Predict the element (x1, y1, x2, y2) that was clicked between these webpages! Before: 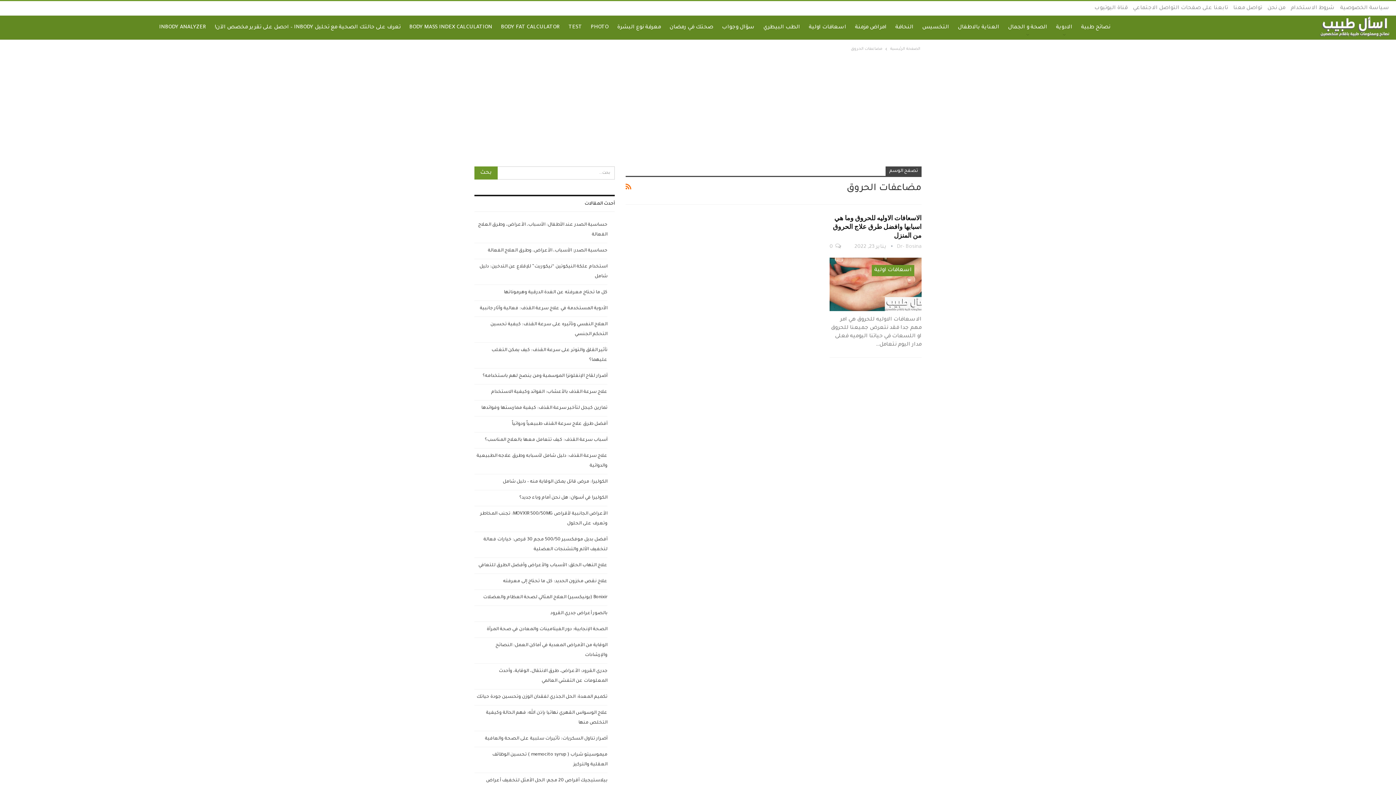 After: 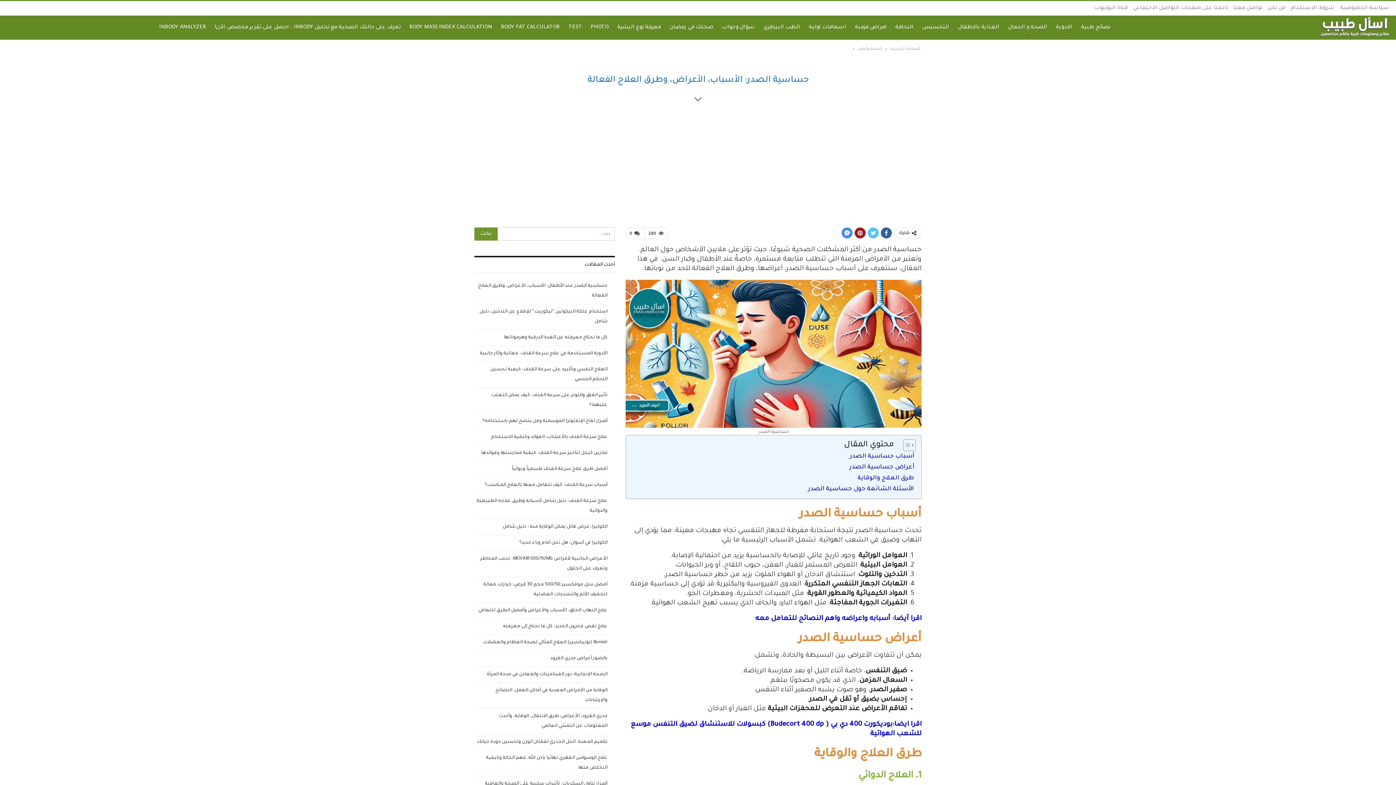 Action: bbox: (487, 248, 607, 253) label: حساسية الصدر: الأسباب، الأعراض، وطرق العلاج الفعالة